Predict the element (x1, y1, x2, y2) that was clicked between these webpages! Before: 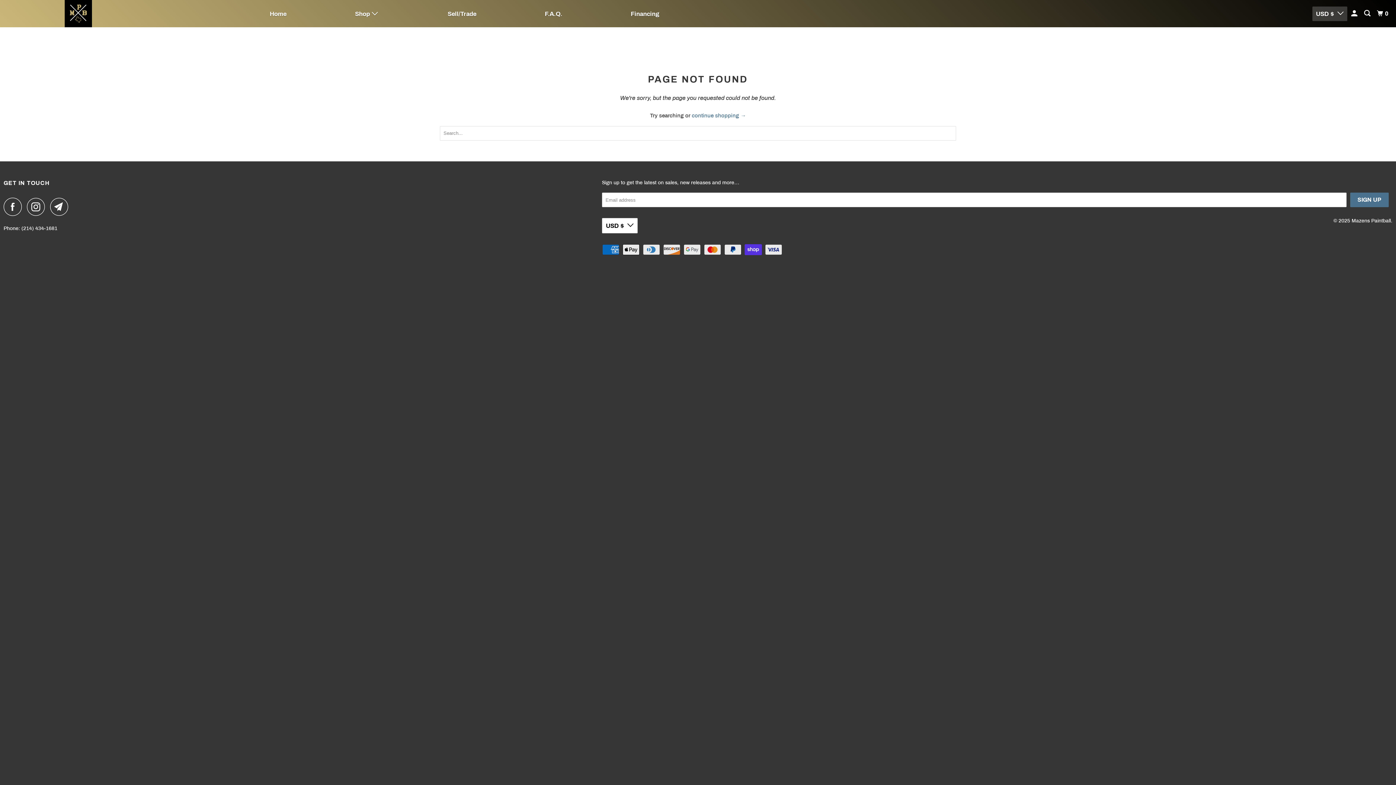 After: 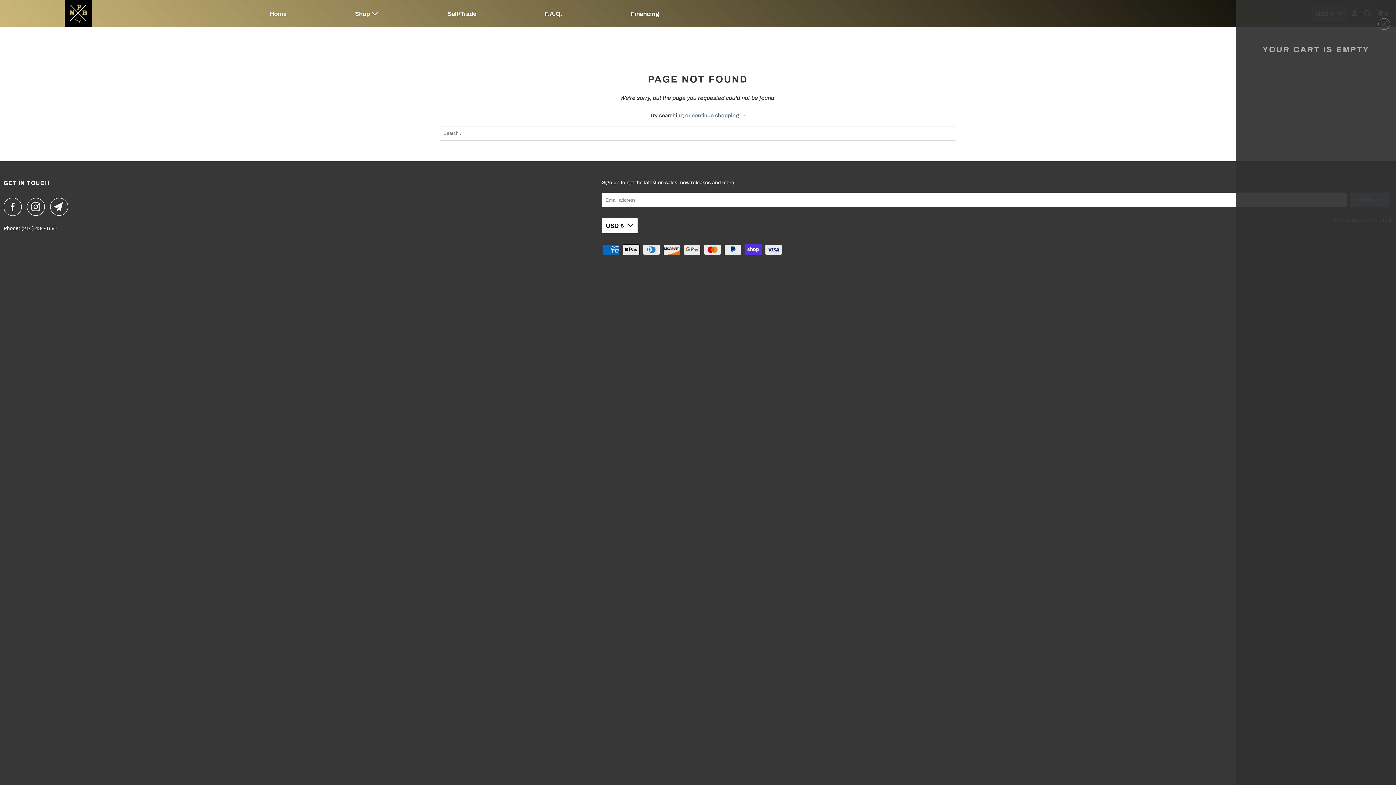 Action: label: 0 bbox: (1375, 6, 1391, 20)